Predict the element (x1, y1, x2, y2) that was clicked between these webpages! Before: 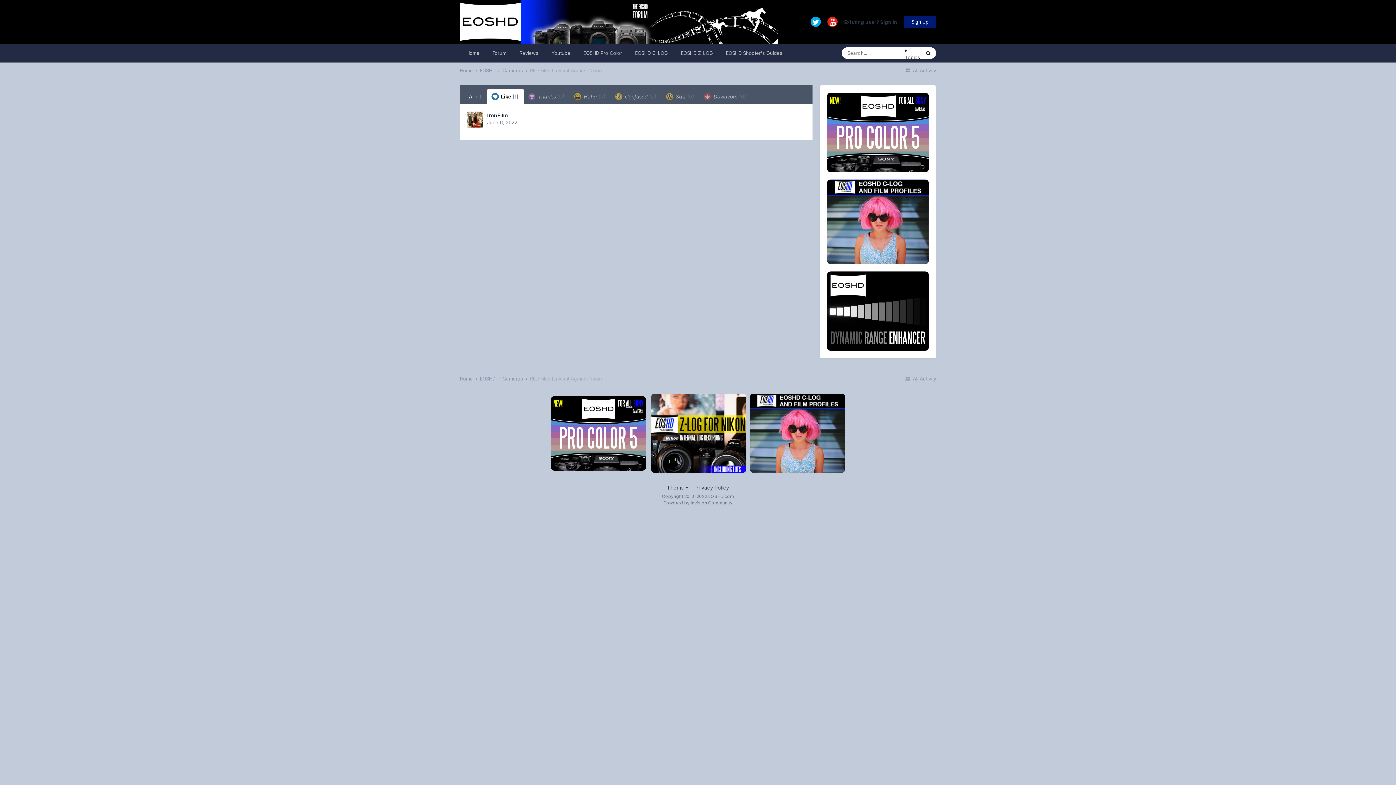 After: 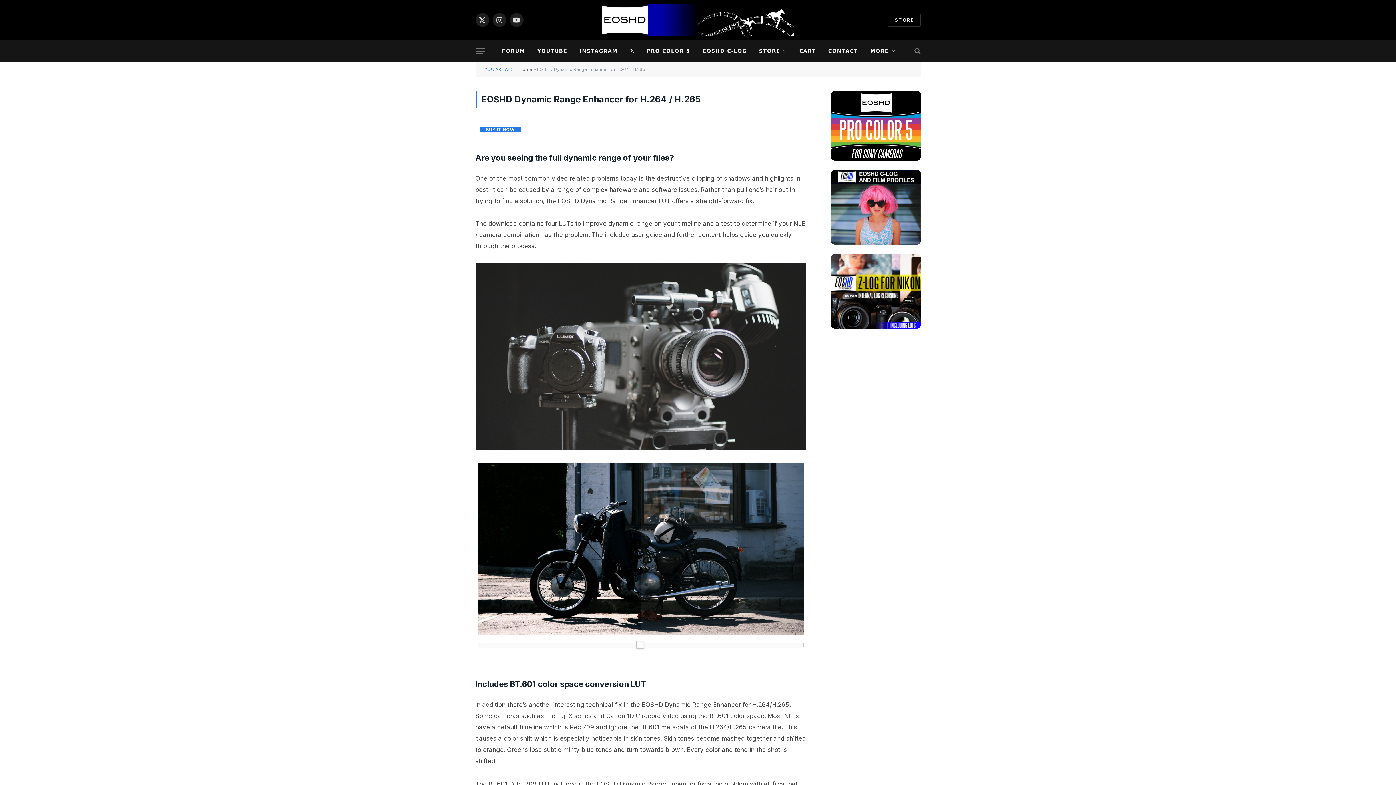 Action: bbox: (827, 307, 929, 313)